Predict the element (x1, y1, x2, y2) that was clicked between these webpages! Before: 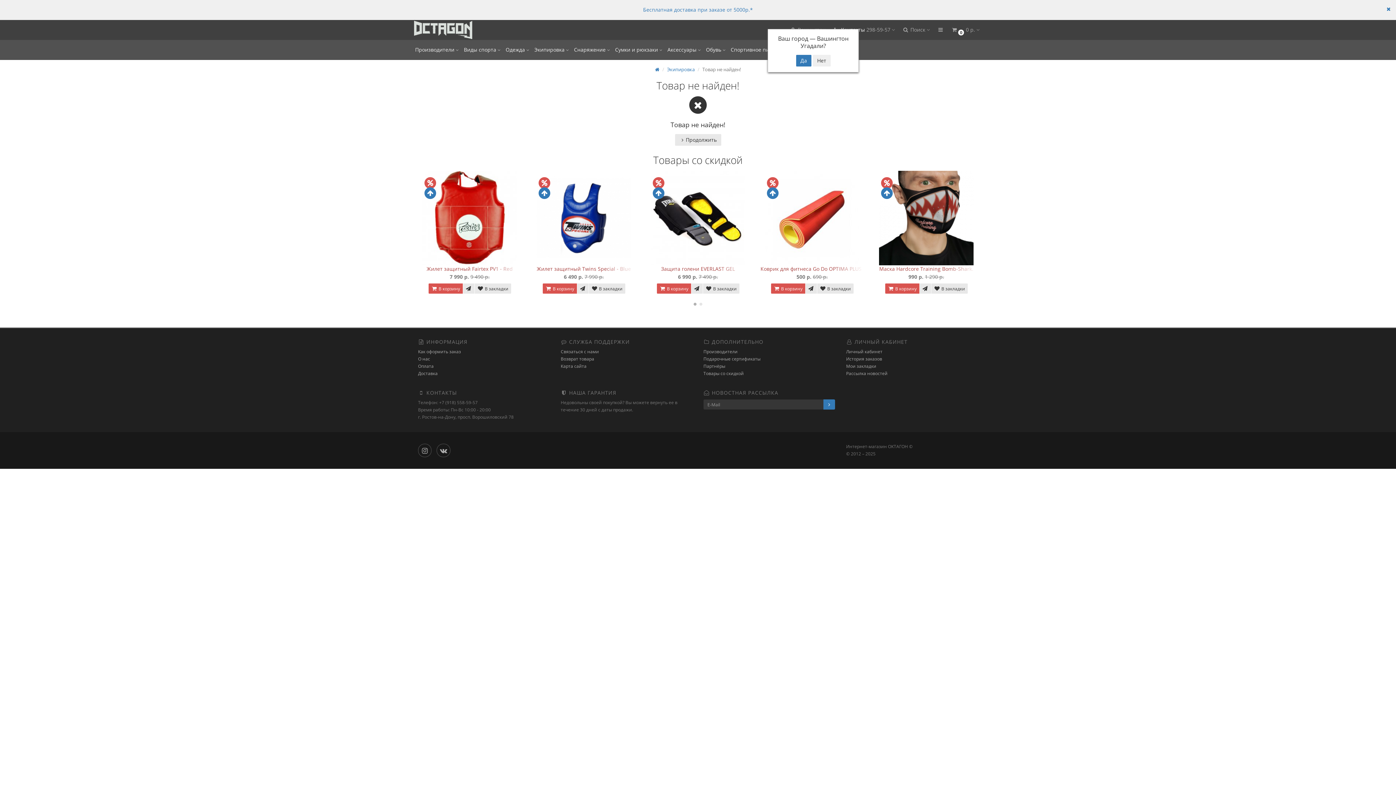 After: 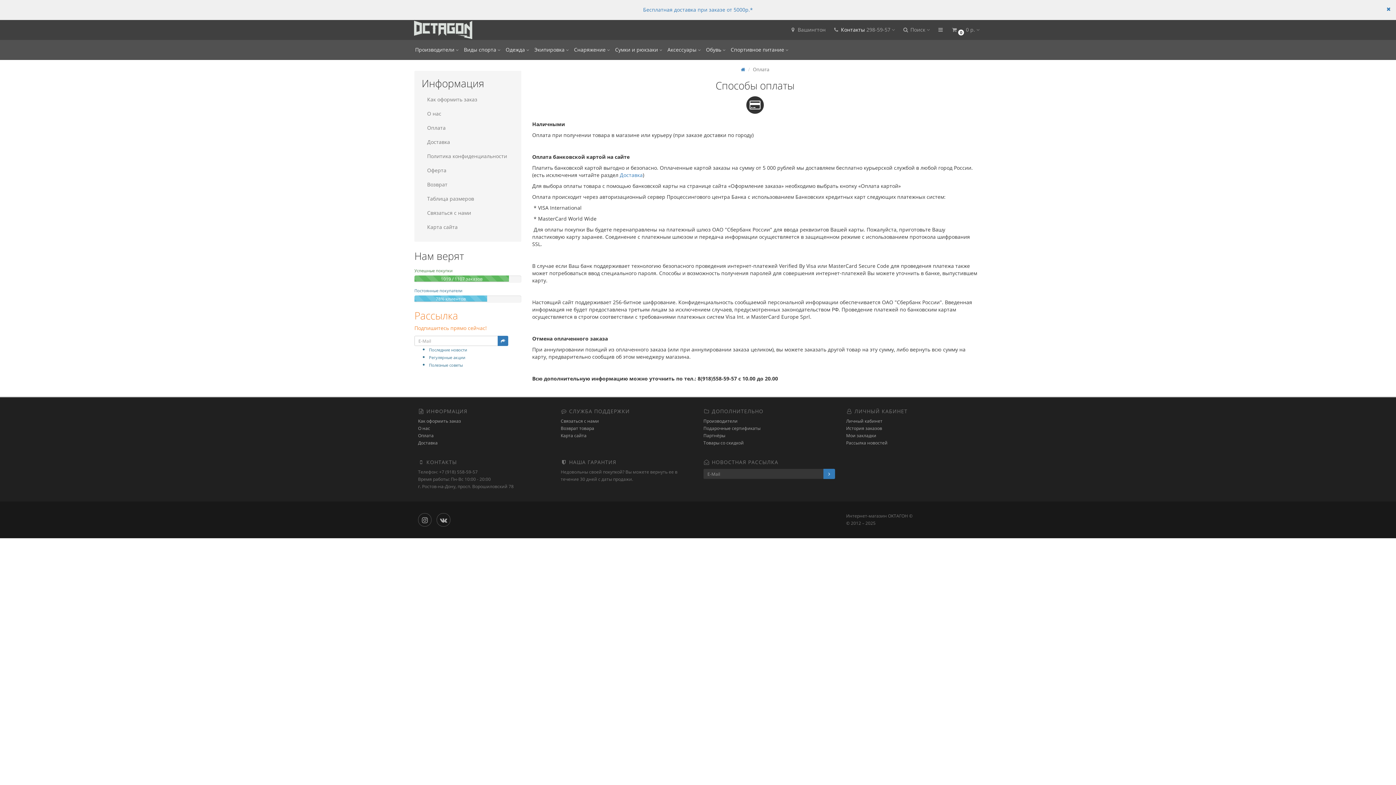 Action: bbox: (418, 363, 433, 369) label: Оплата